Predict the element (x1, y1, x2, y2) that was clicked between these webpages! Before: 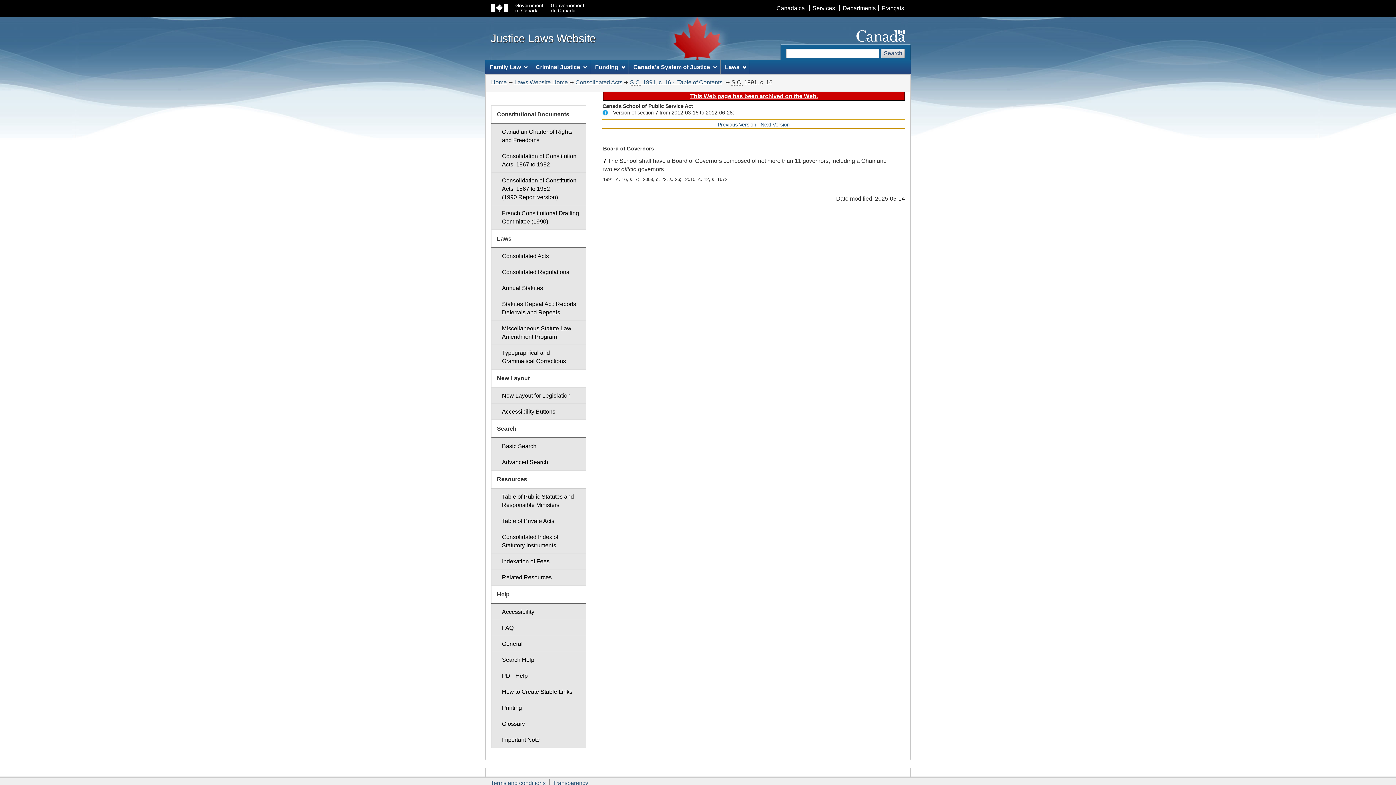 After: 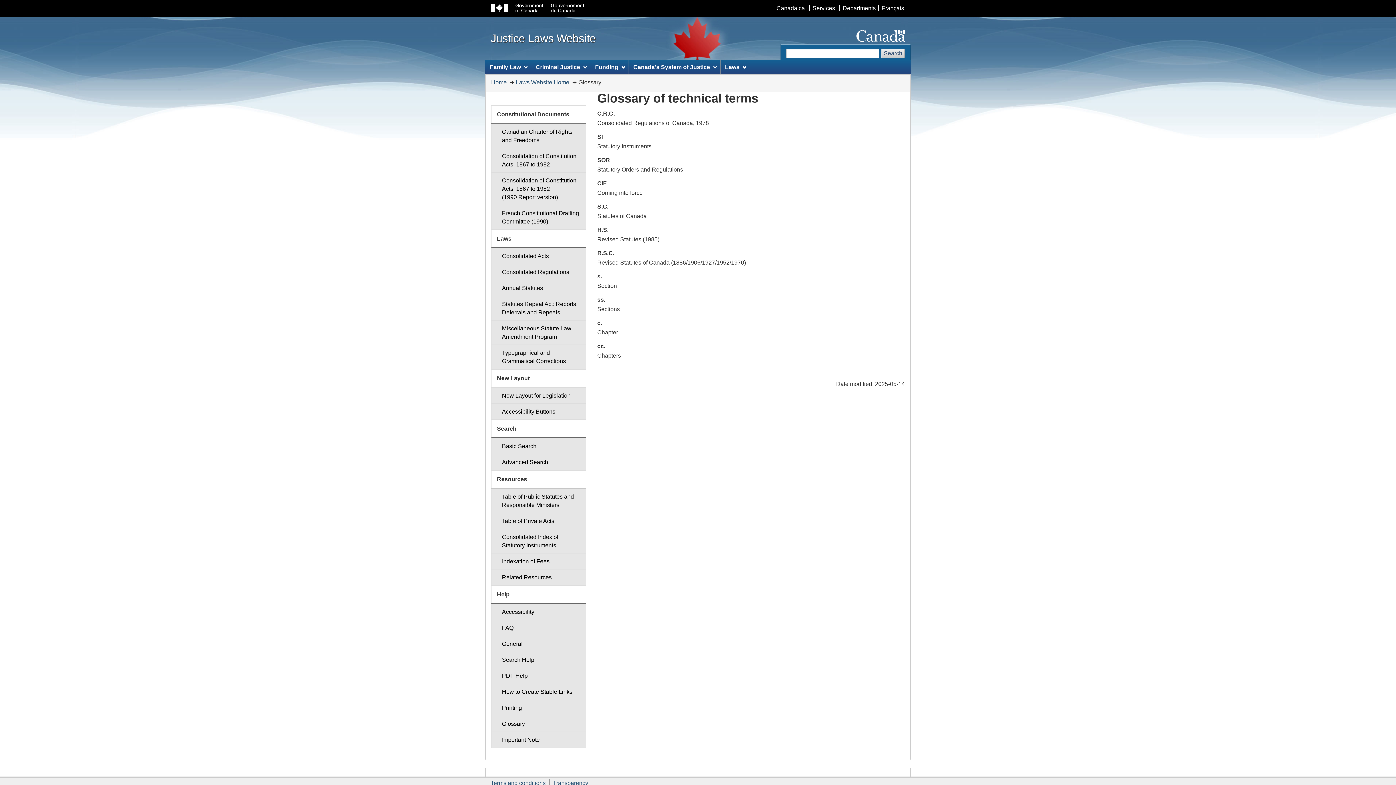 Action: label: Glossary bbox: (491, 716, 586, 732)